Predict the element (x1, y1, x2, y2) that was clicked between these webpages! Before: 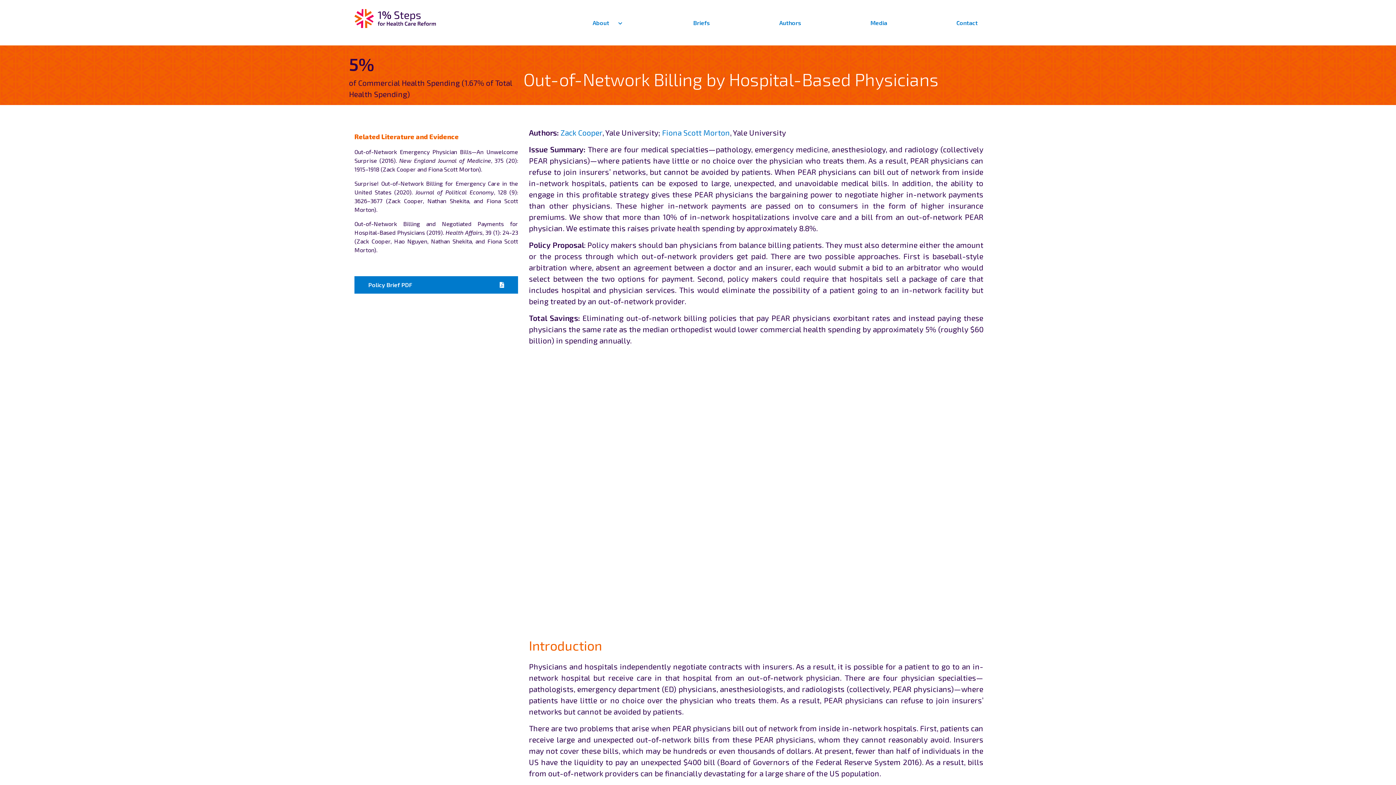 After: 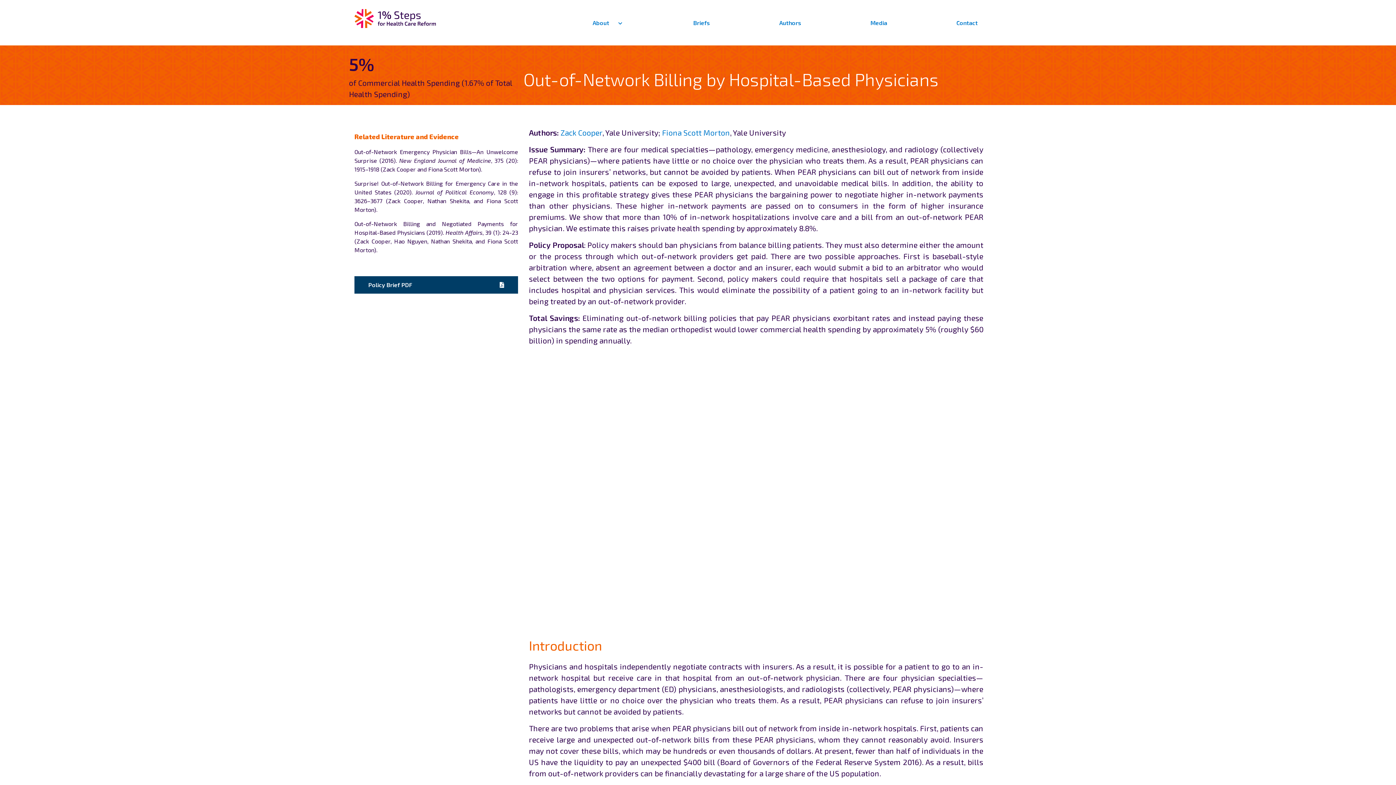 Action: label: Policy Brief PDF bbox: (354, 276, 518, 293)